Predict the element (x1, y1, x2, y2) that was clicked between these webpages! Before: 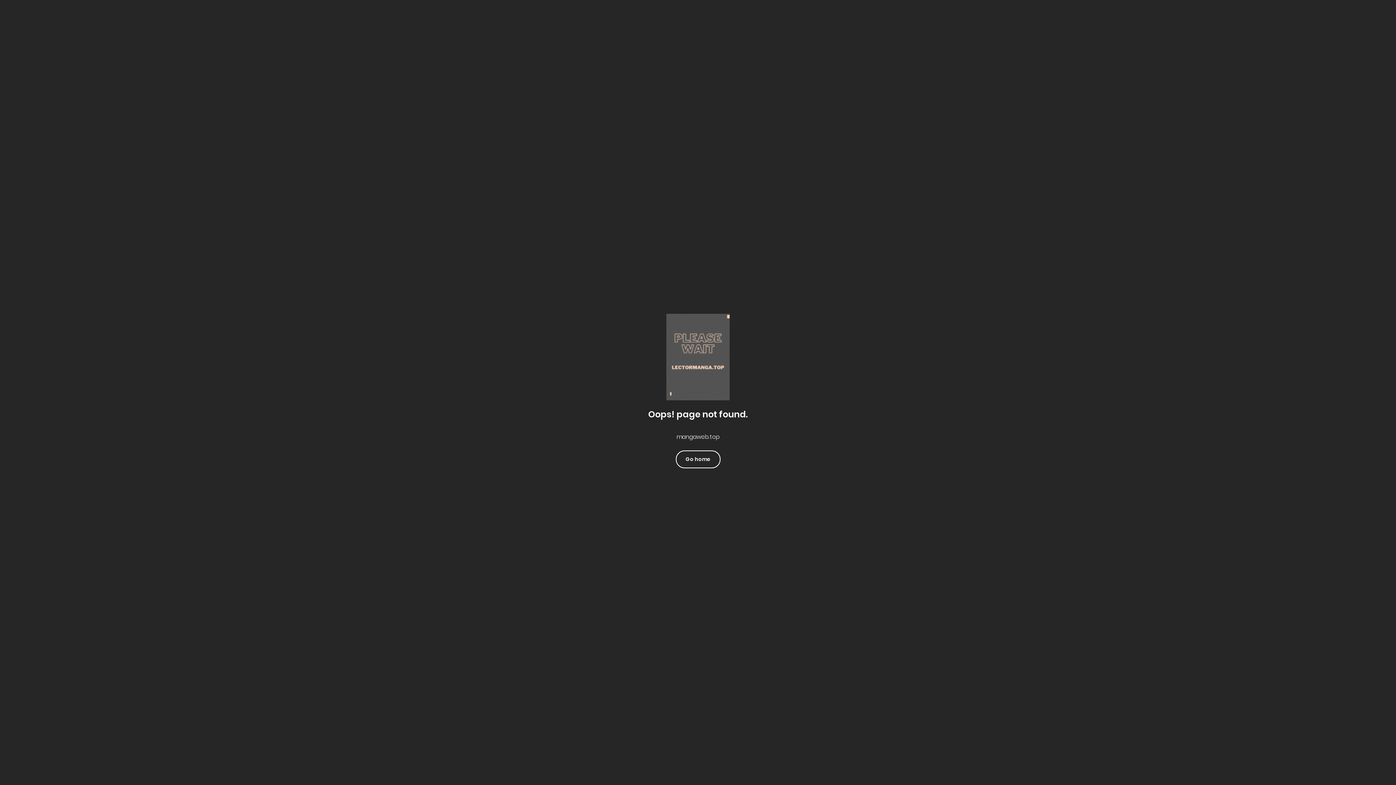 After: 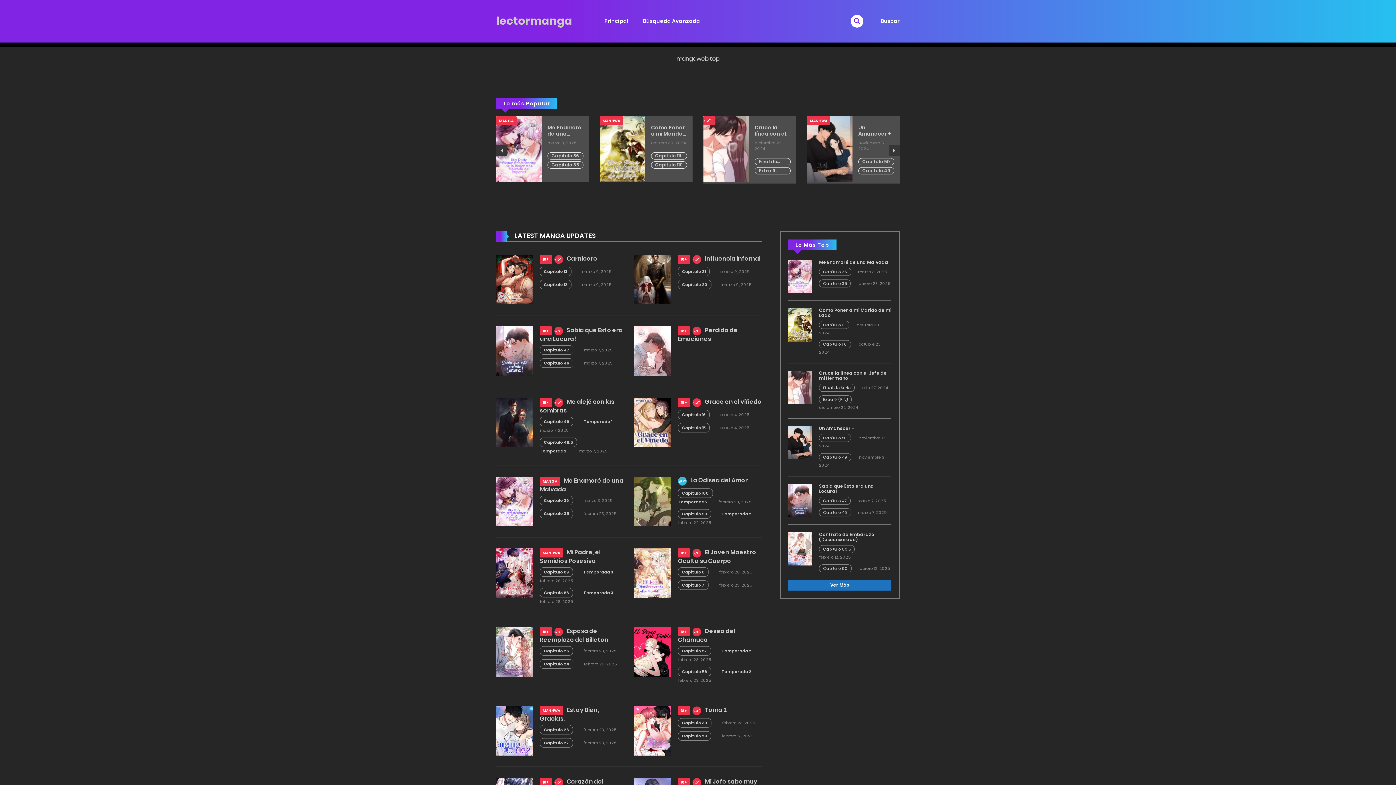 Action: bbox: (676, 450, 720, 468) label: Go home